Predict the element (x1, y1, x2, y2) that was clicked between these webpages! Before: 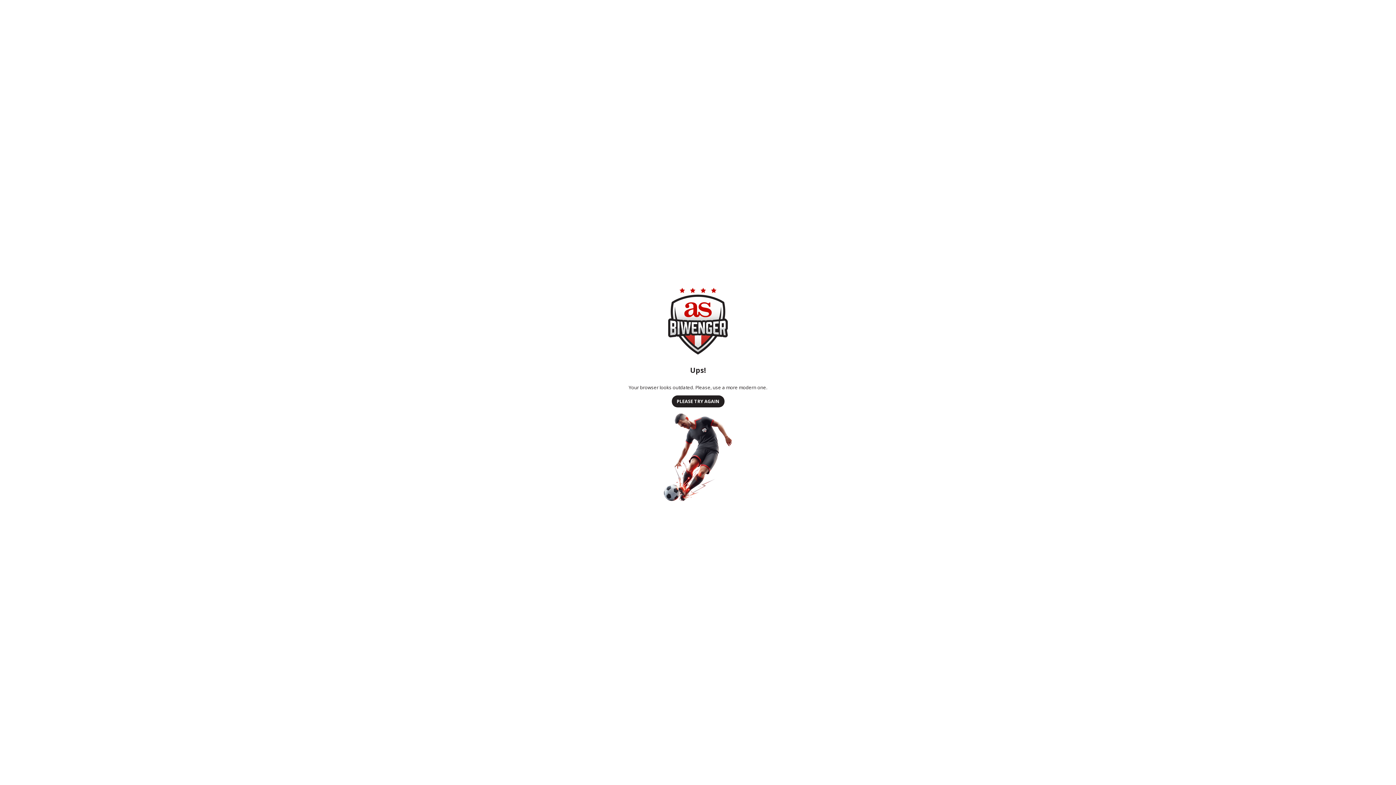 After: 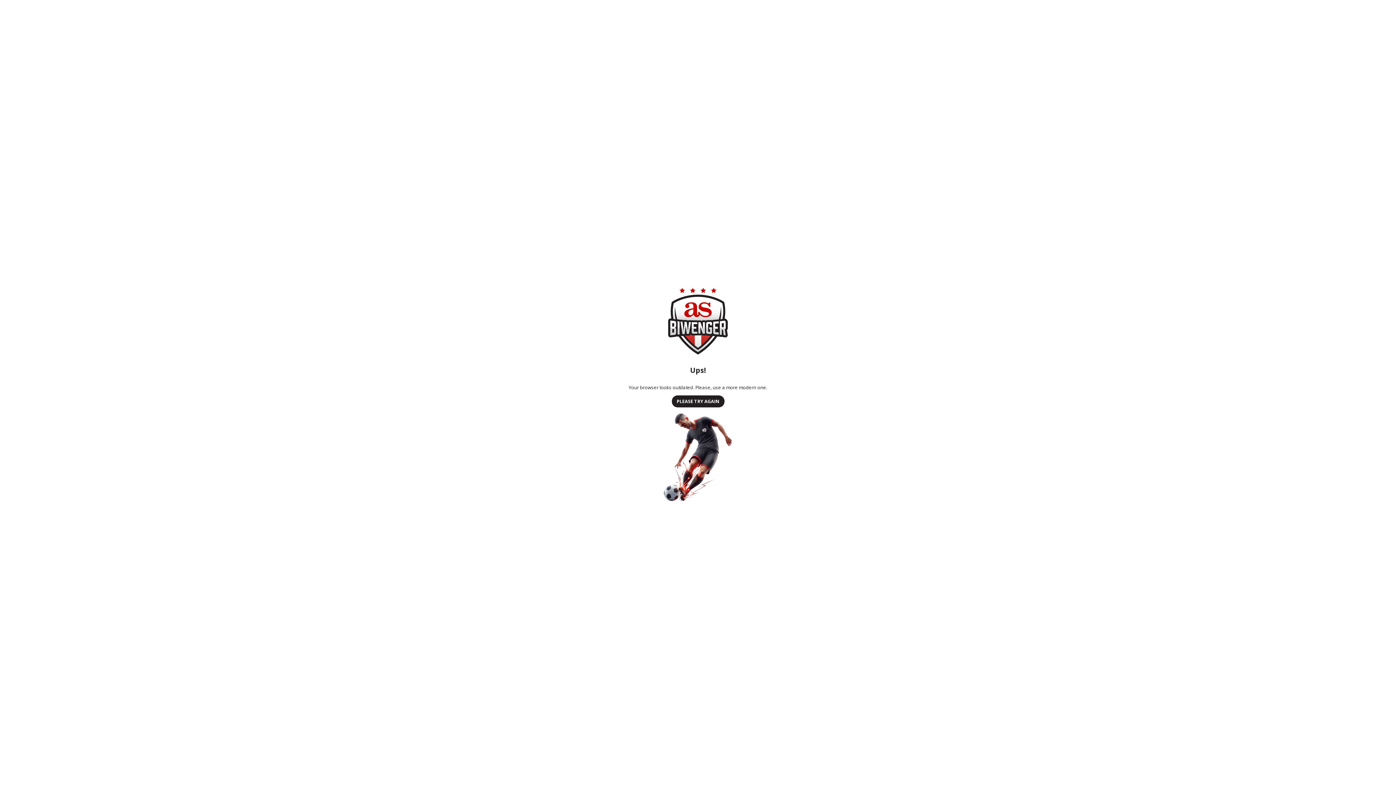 Action: label: PLEASE TRY AGAIN bbox: (671, 437, 724, 449)